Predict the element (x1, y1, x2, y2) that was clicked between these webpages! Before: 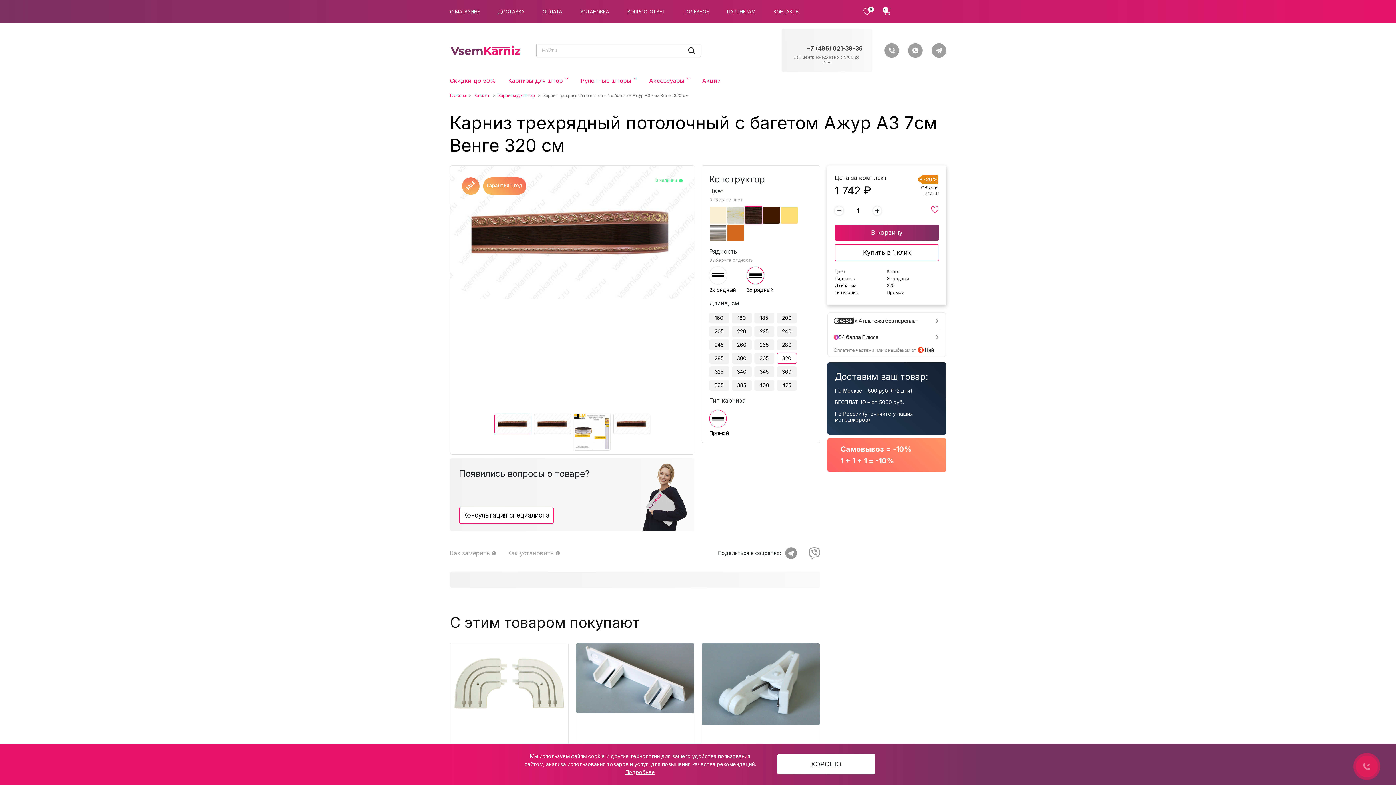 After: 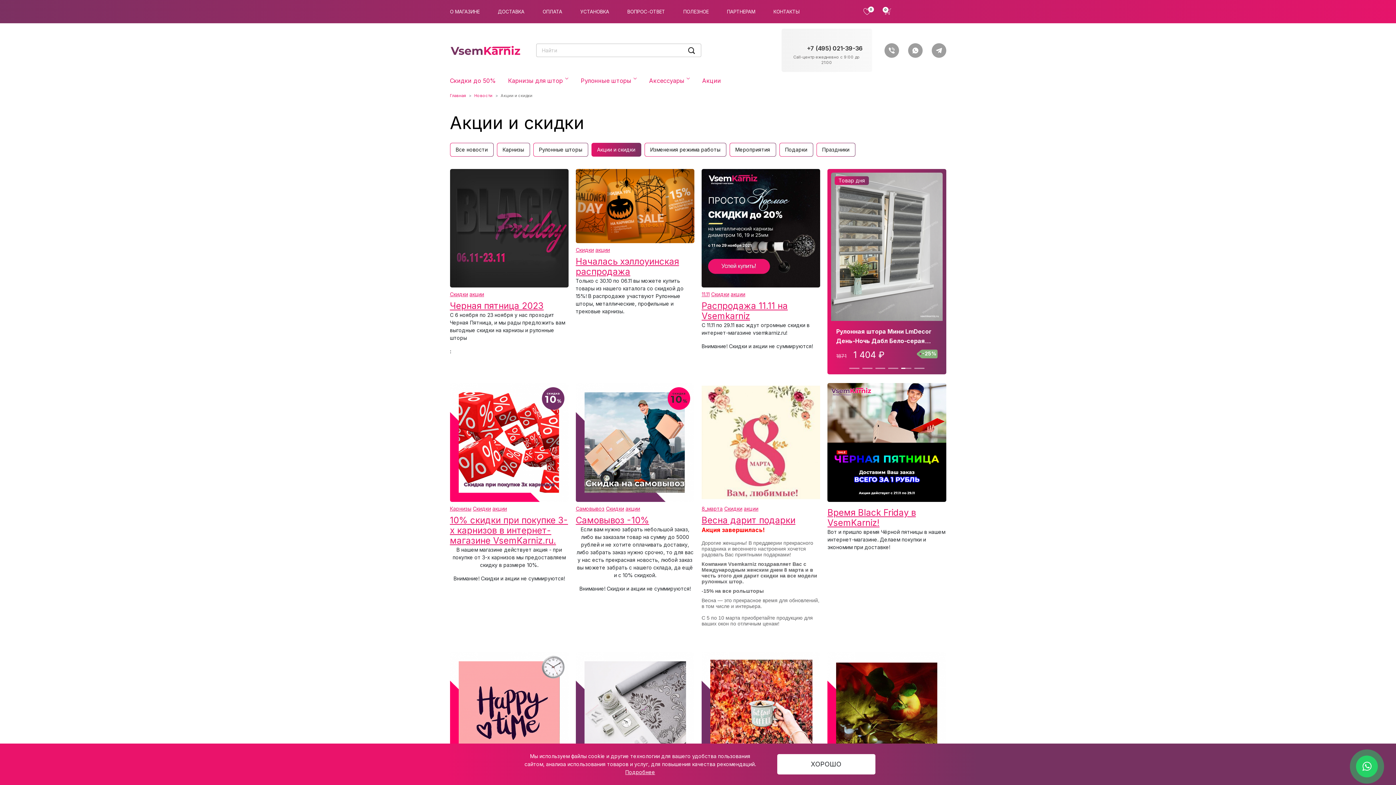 Action: bbox: (696, 77, 727, 84) label: Акции